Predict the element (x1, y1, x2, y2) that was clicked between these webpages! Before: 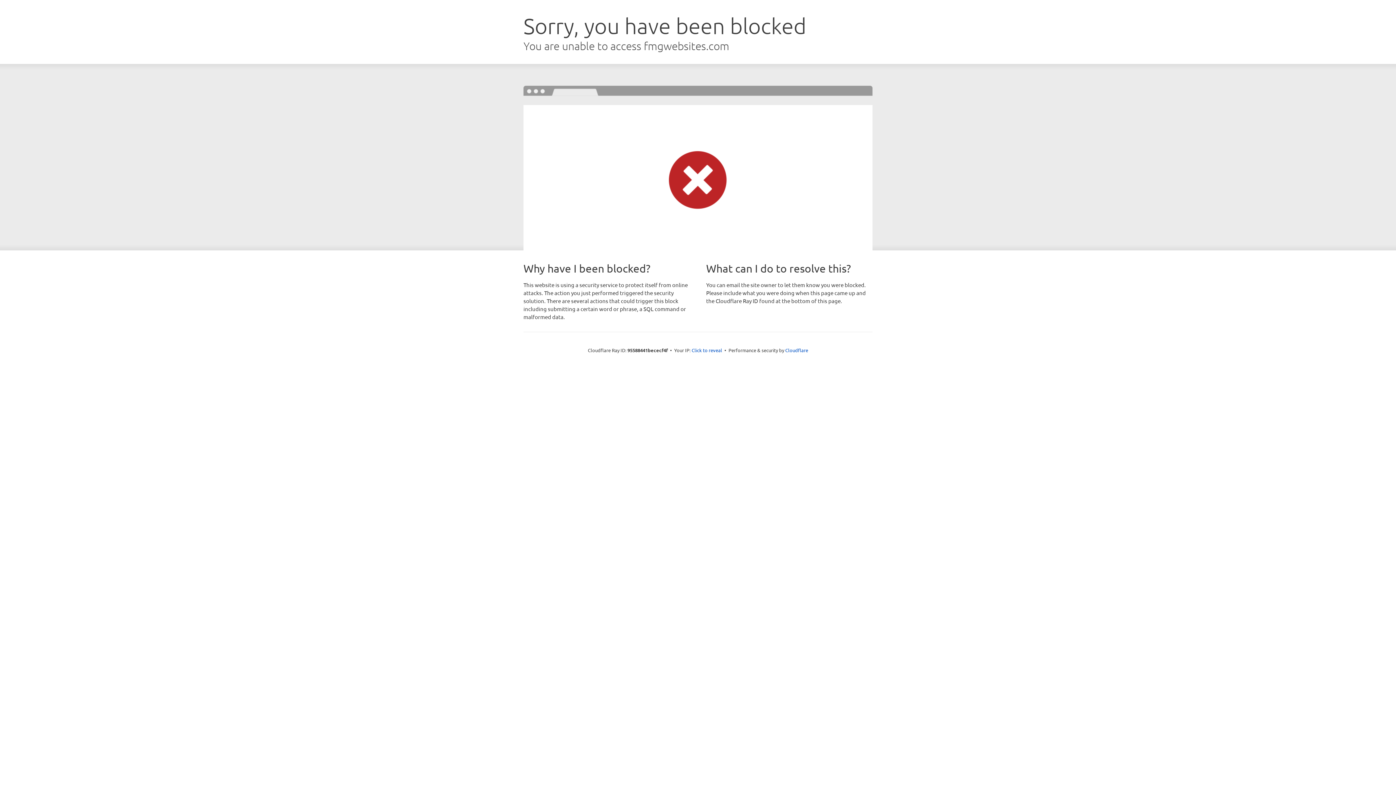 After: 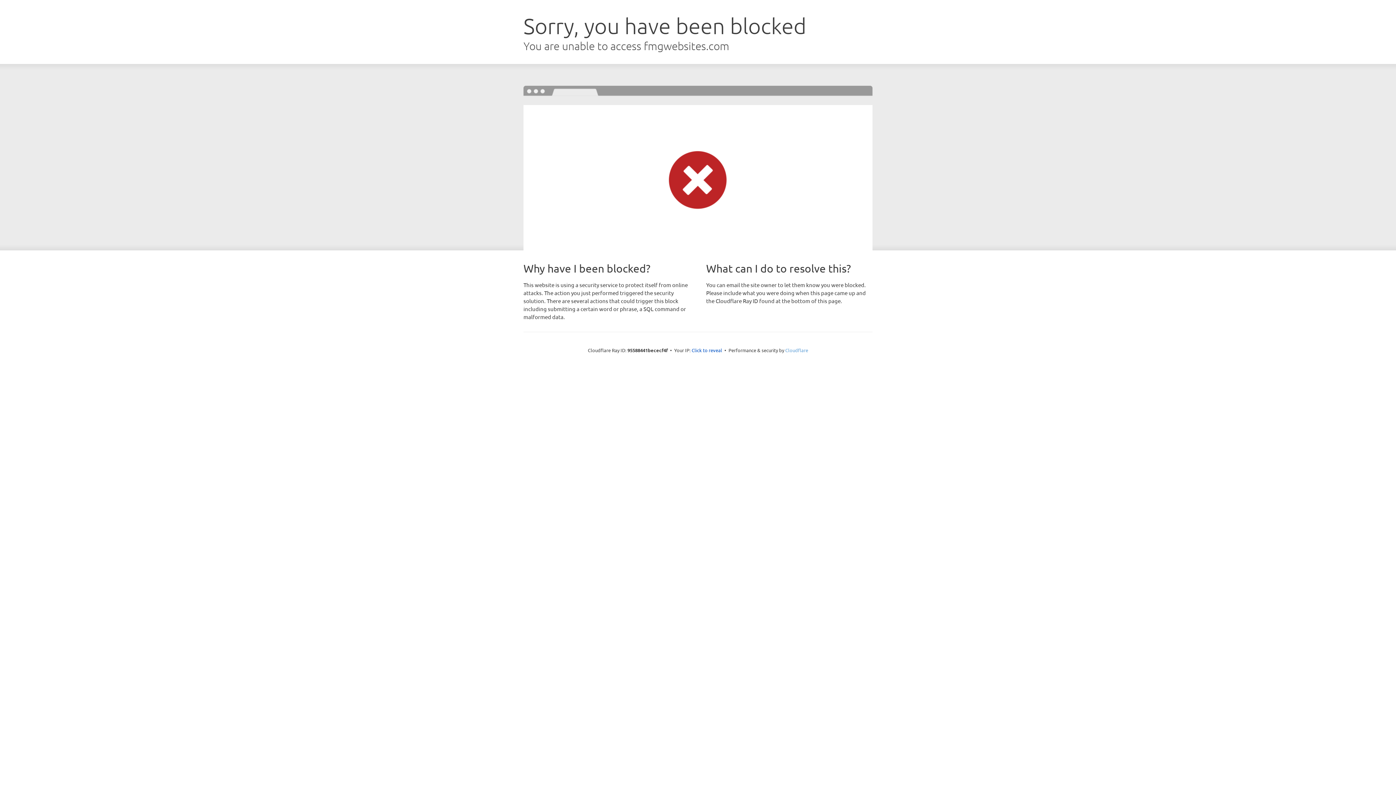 Action: label: Cloudflare bbox: (785, 347, 808, 353)